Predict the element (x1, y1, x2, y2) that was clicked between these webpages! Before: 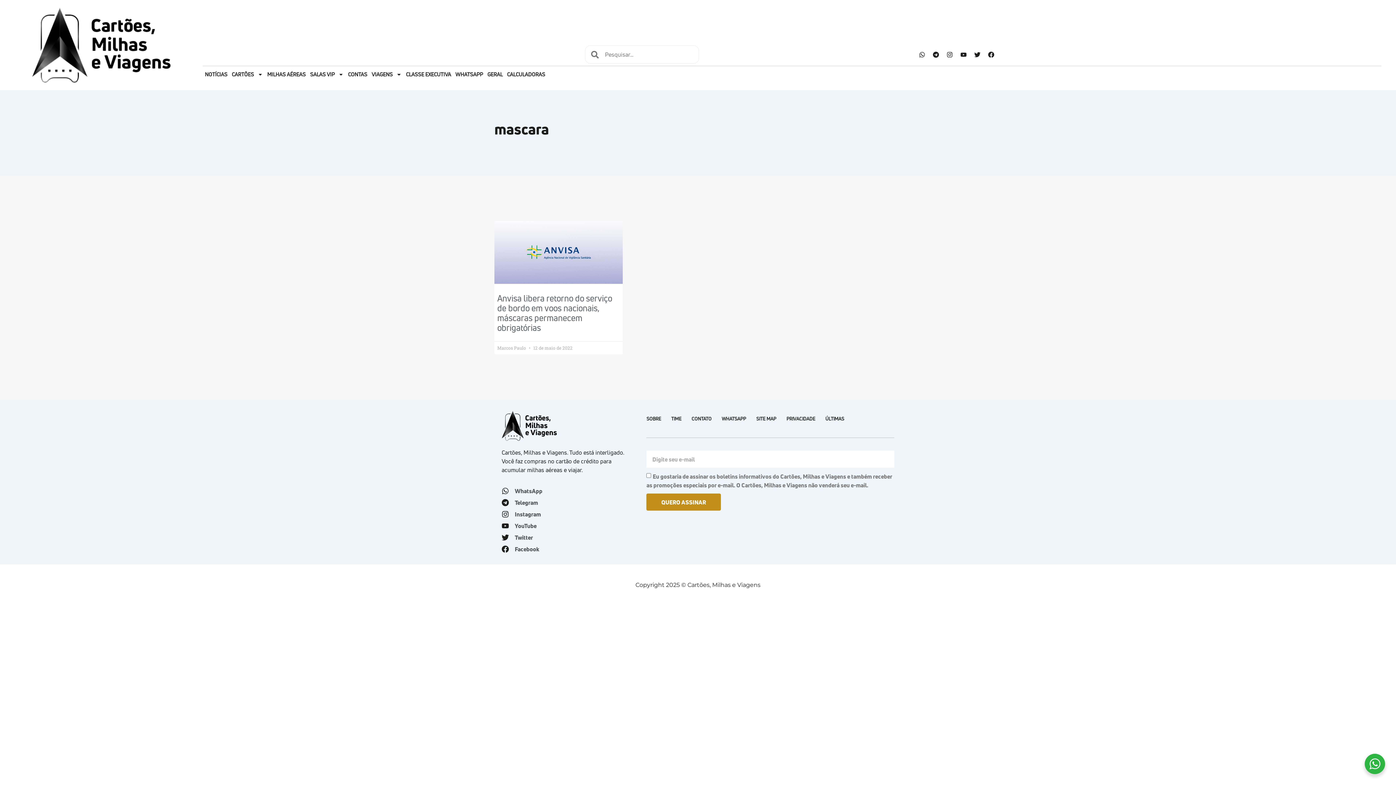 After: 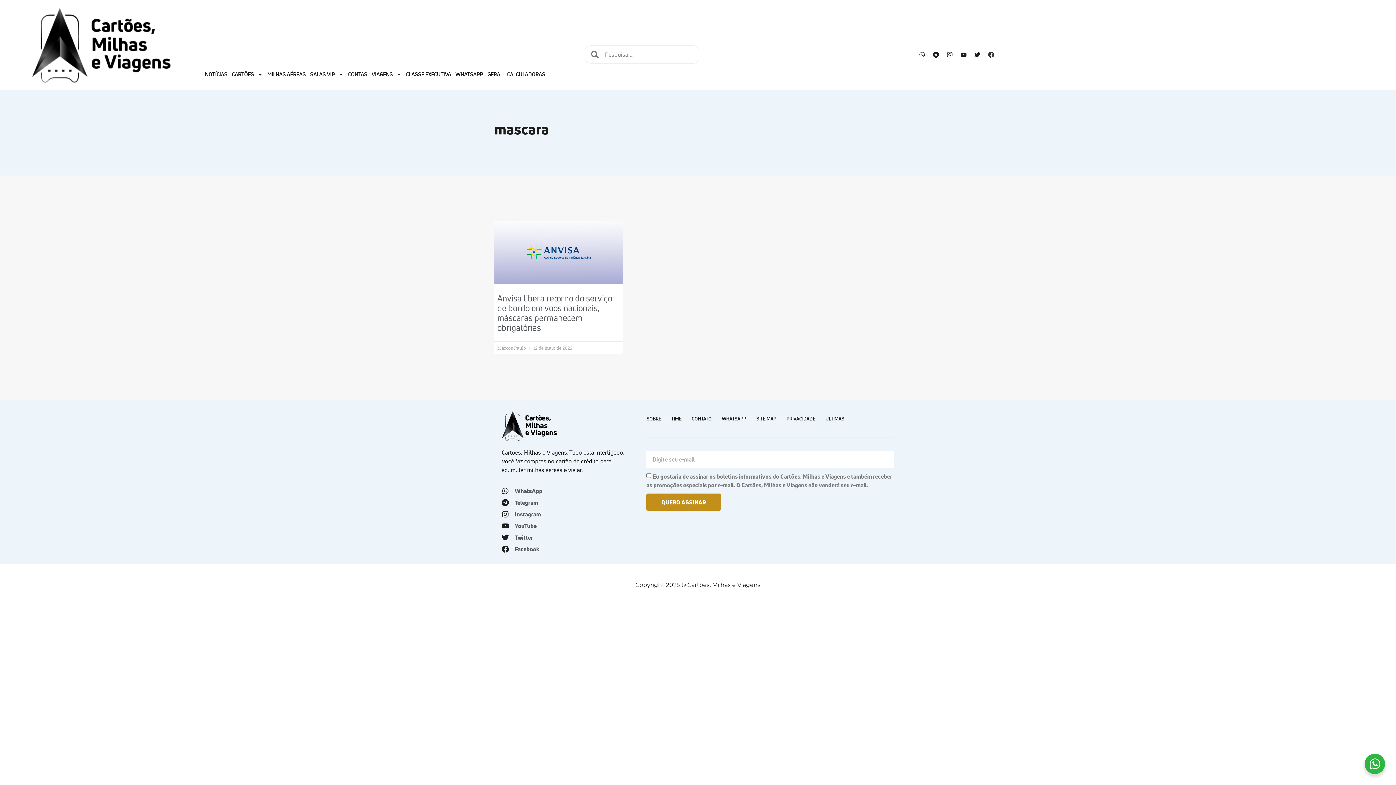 Action: label: Facebook bbox: (985, 48, 997, 60)